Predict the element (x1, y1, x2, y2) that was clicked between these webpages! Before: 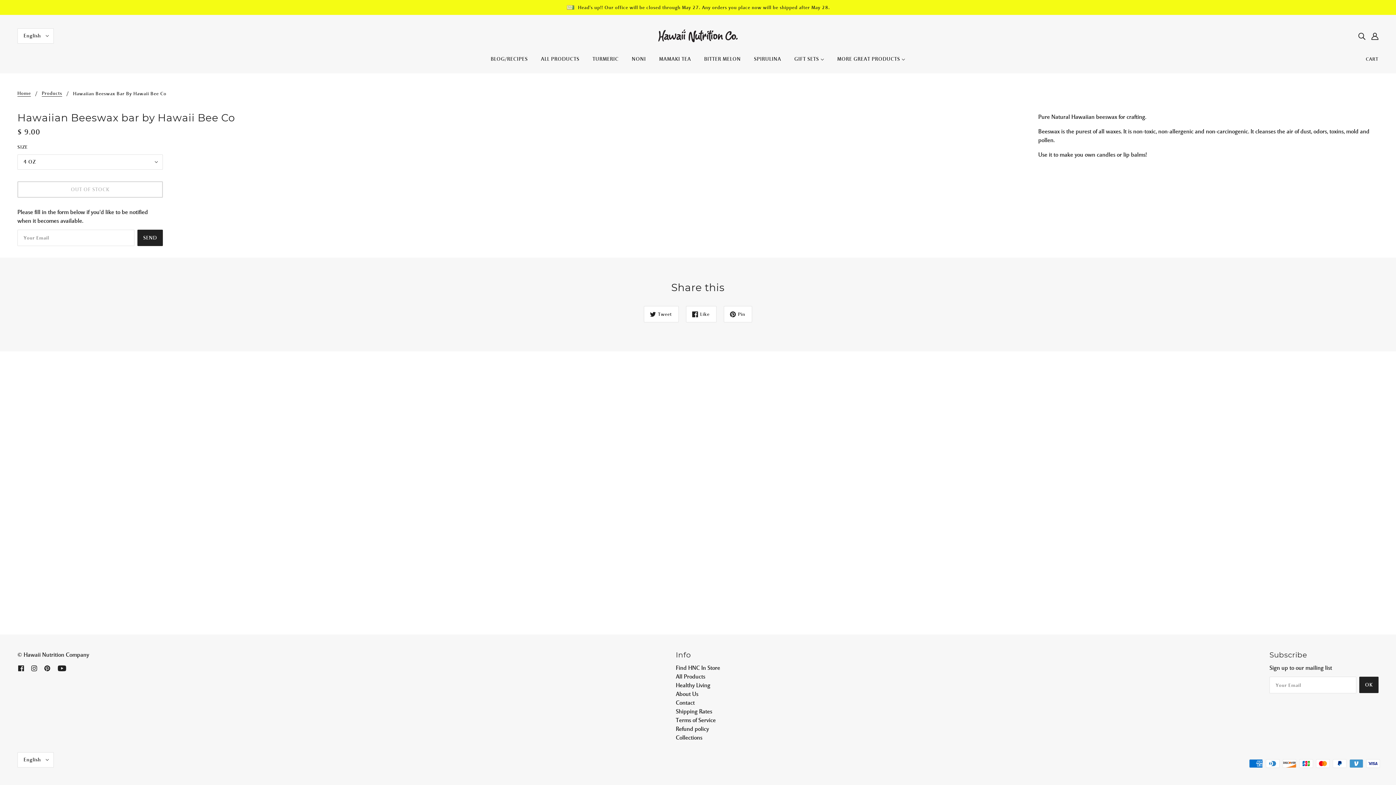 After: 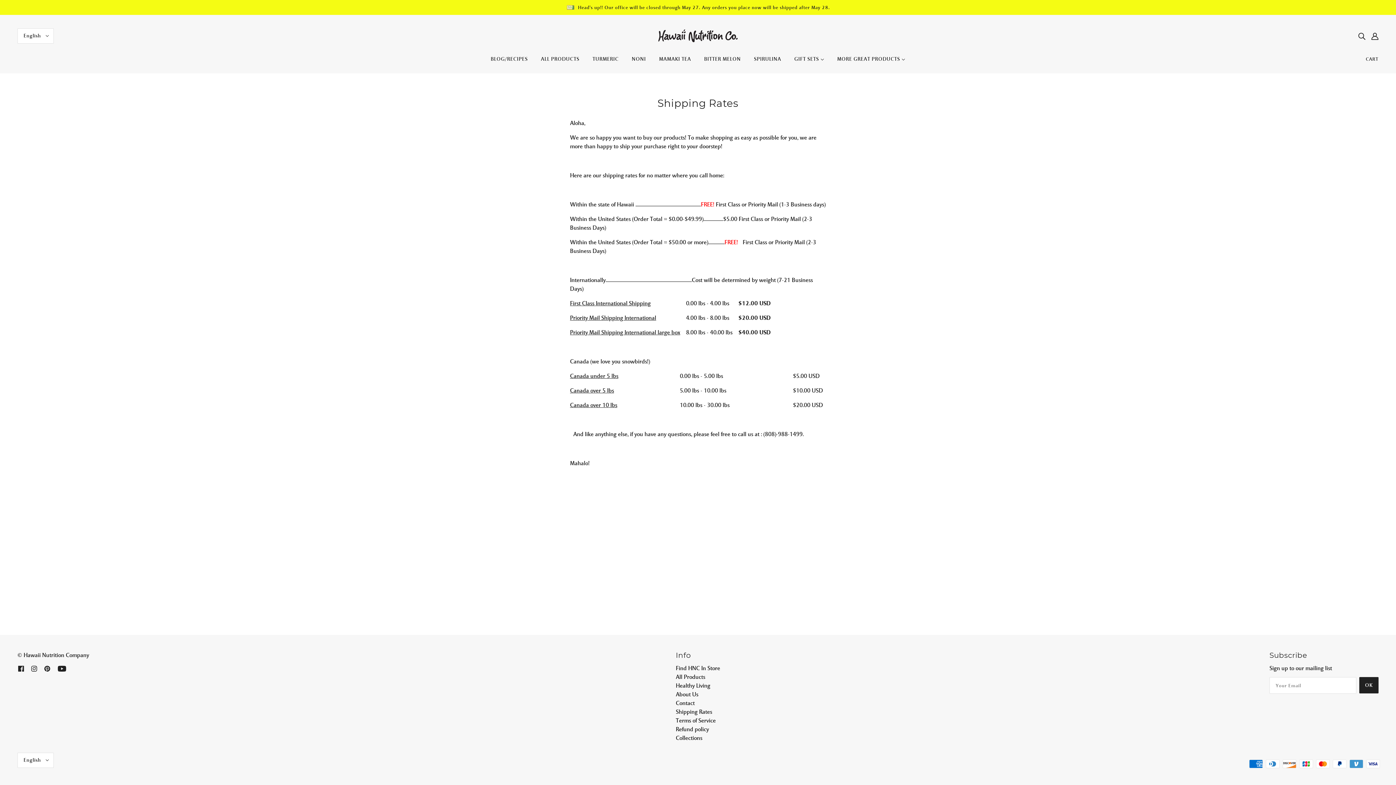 Action: bbox: (675, 708, 712, 715) label: Shipping Rates